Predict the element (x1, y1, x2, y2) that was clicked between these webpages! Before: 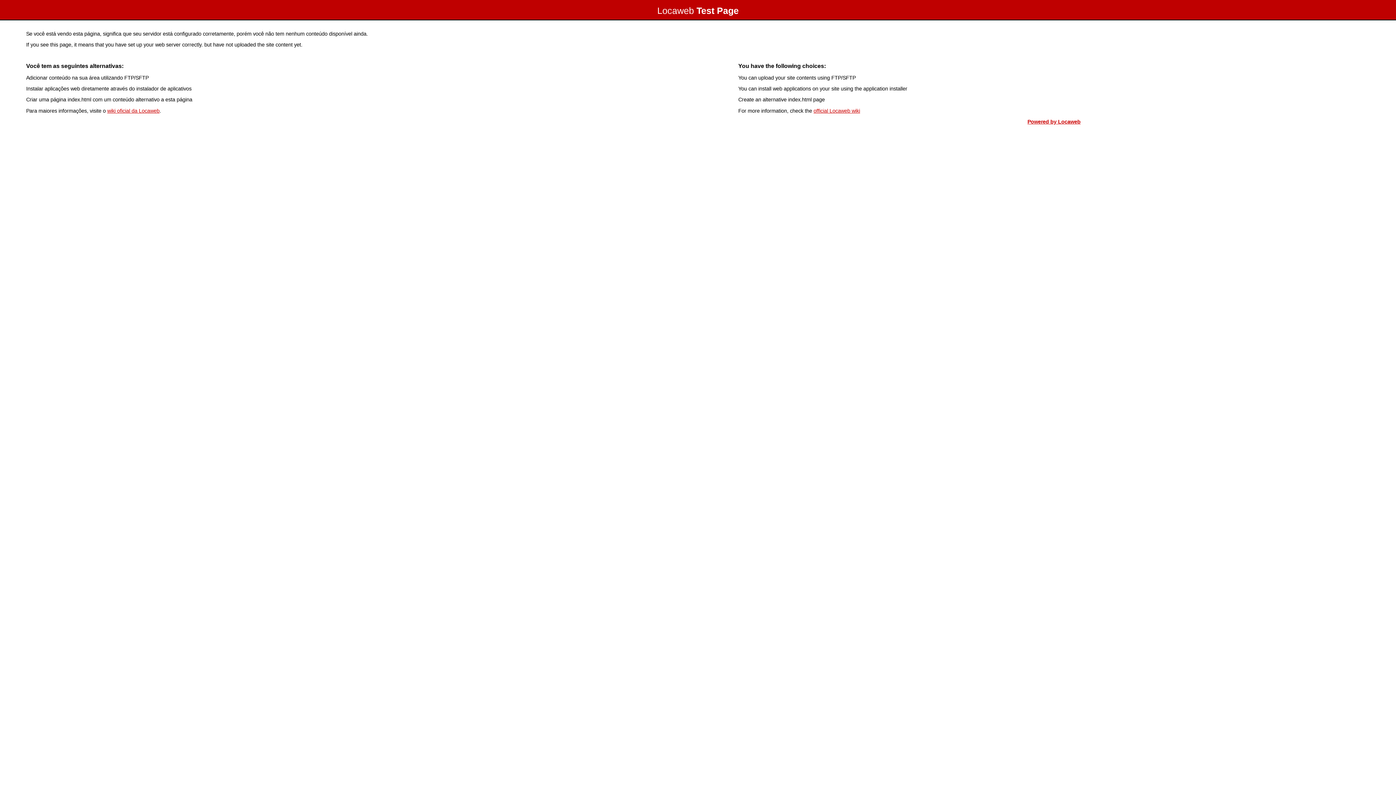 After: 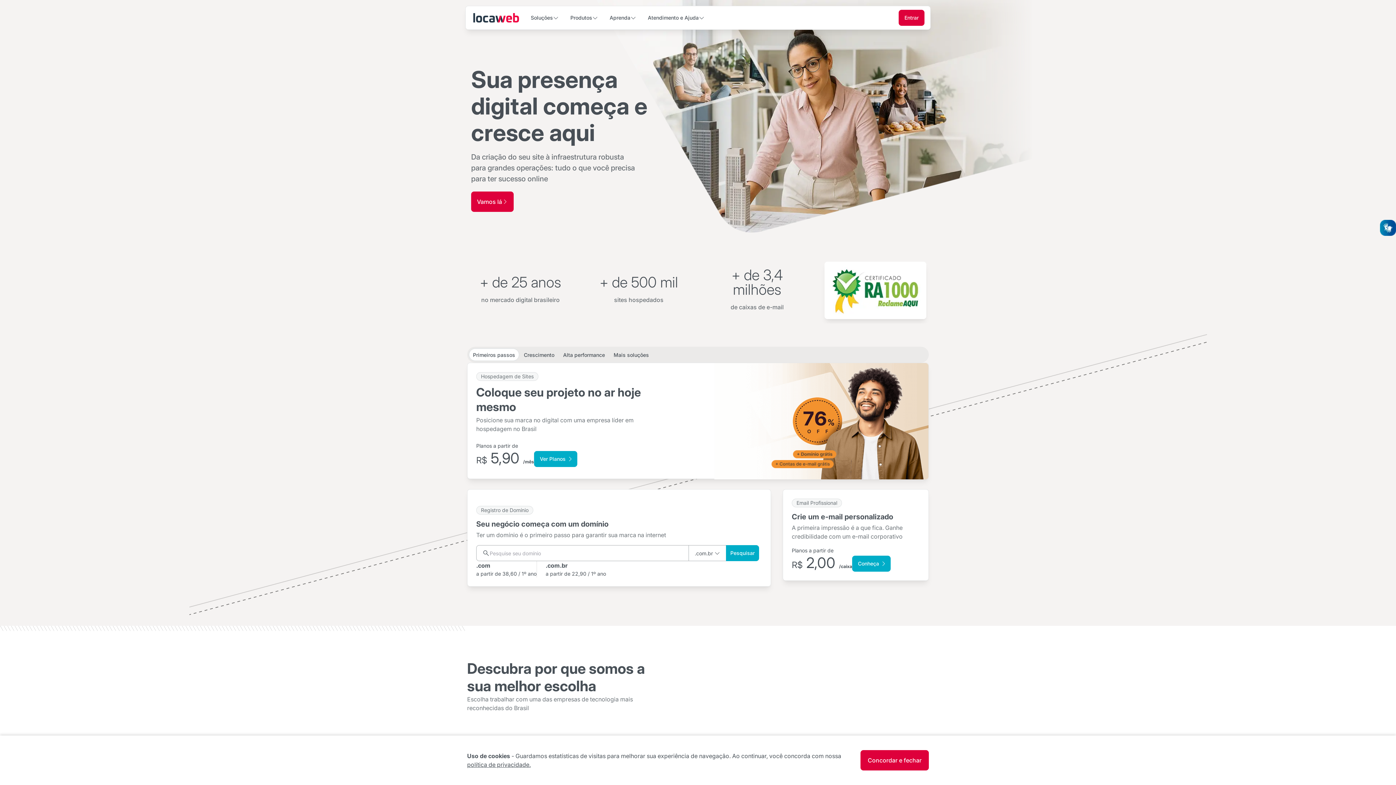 Action: bbox: (1027, 118, 1080, 124) label: Powered by Locaweb